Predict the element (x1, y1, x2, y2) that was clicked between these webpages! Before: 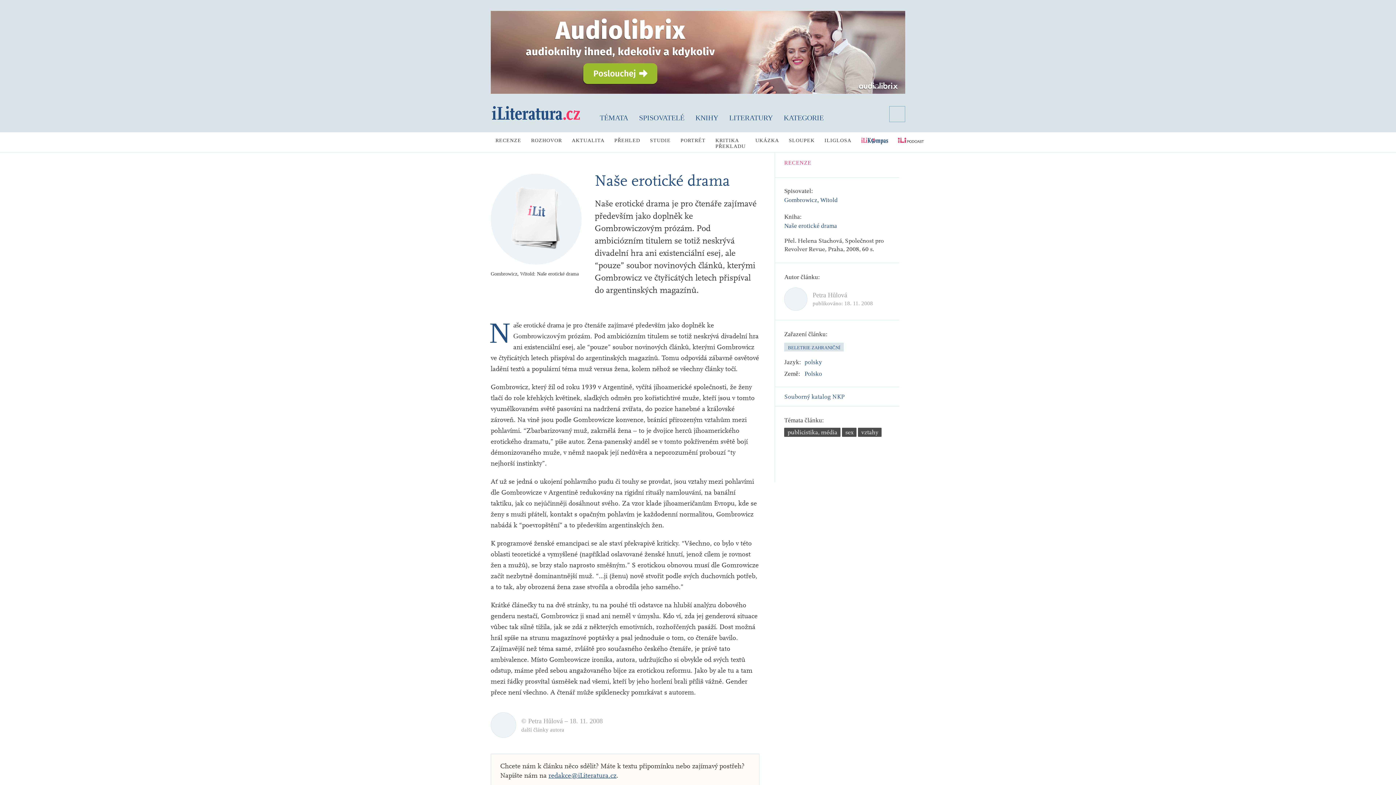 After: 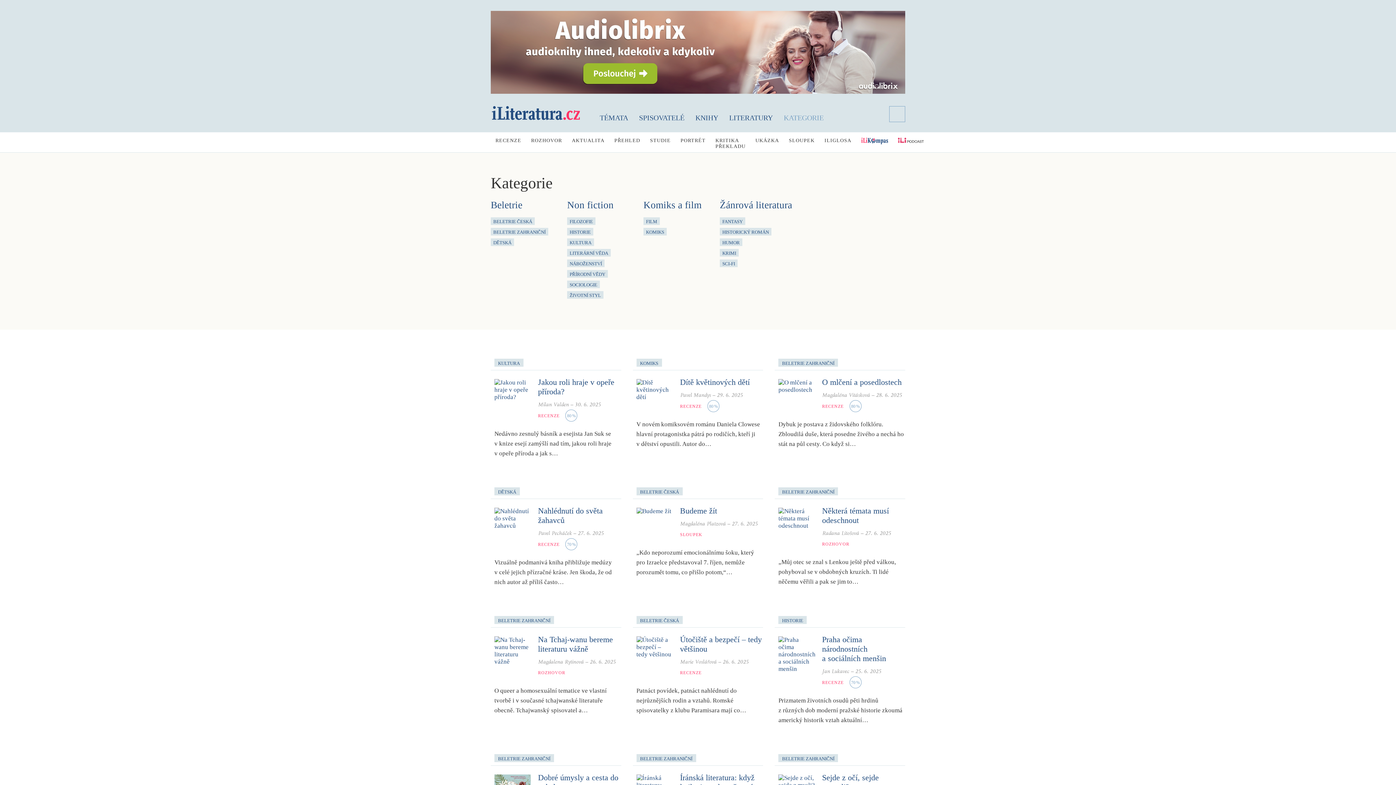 Action: label: KATEGORIE bbox: (778, 110, 829, 124)